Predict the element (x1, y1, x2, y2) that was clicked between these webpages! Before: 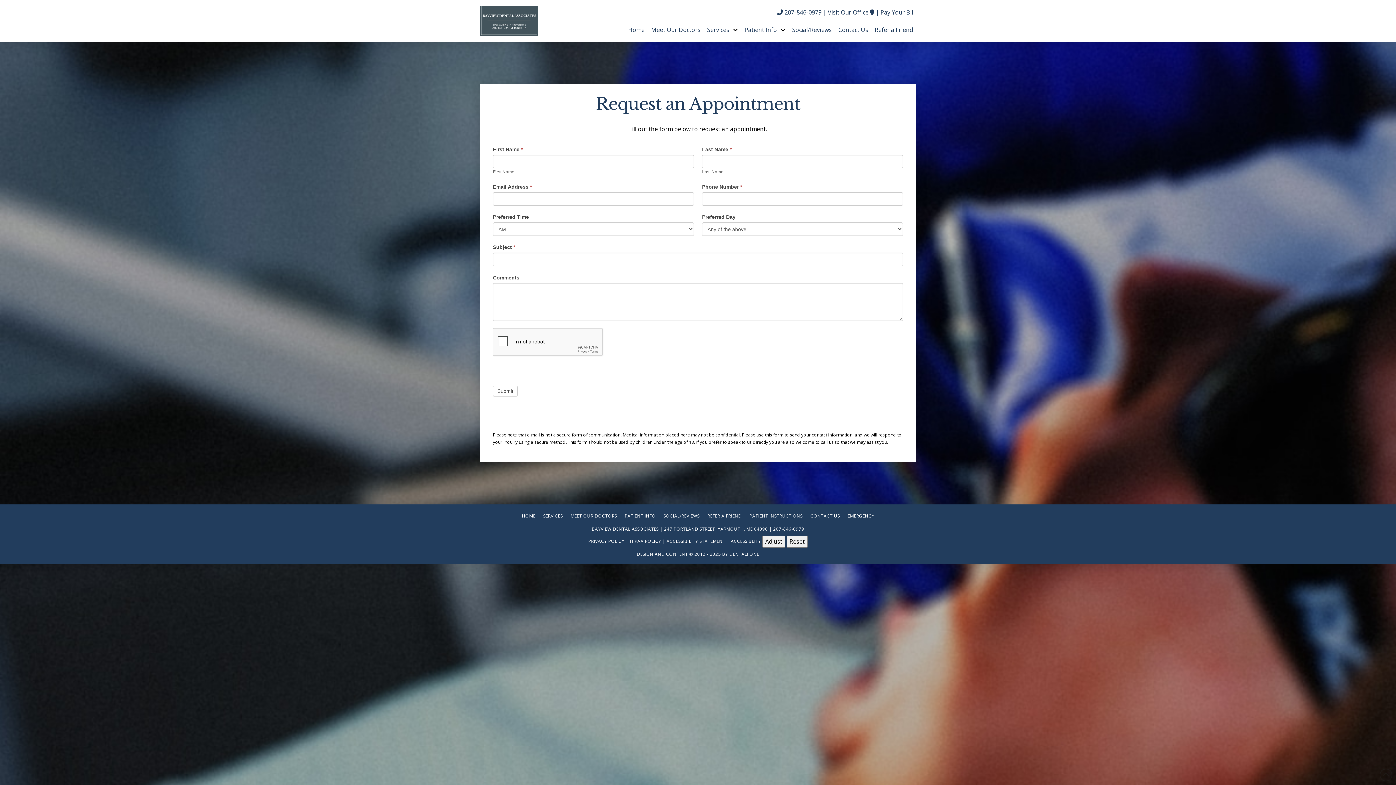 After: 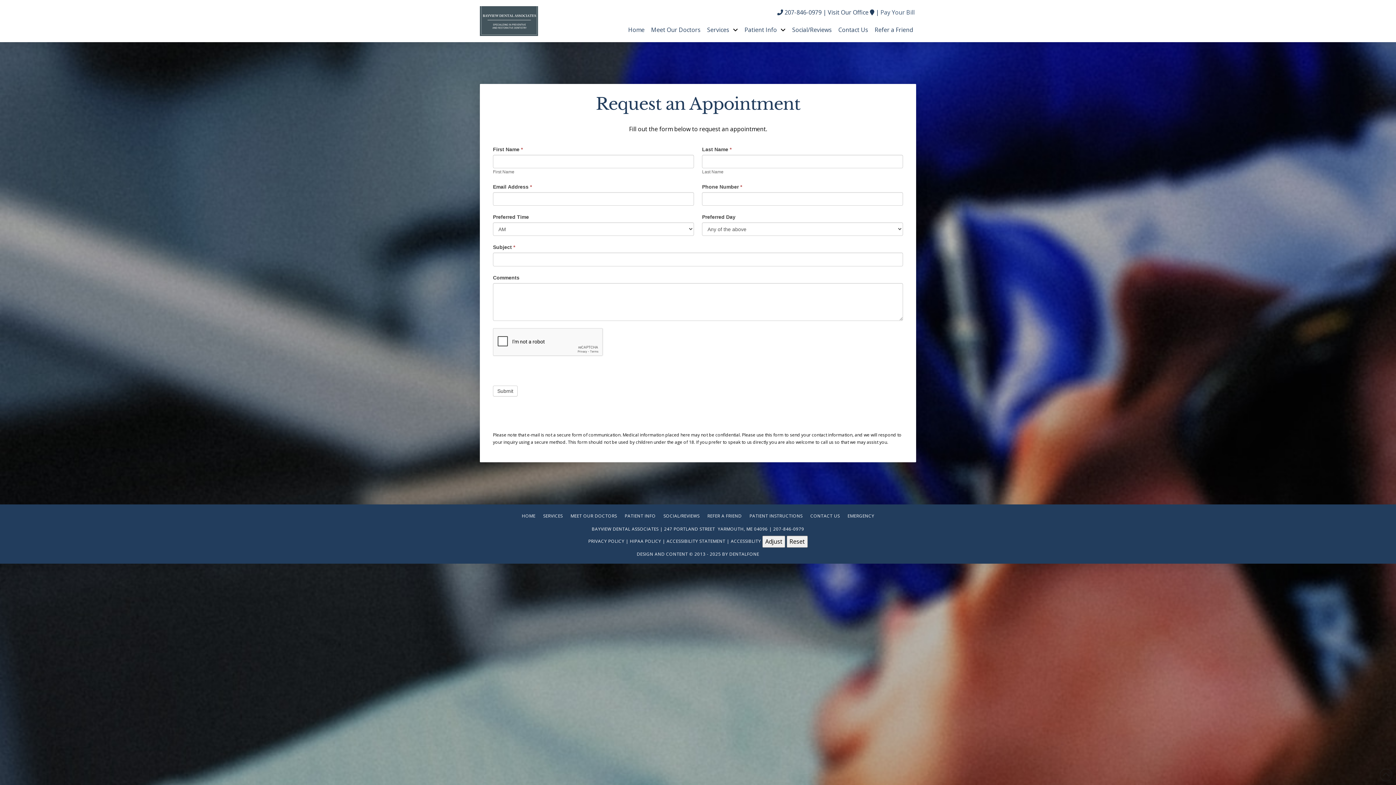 Action: label: Pay Your Bill bbox: (880, 8, 914, 16)